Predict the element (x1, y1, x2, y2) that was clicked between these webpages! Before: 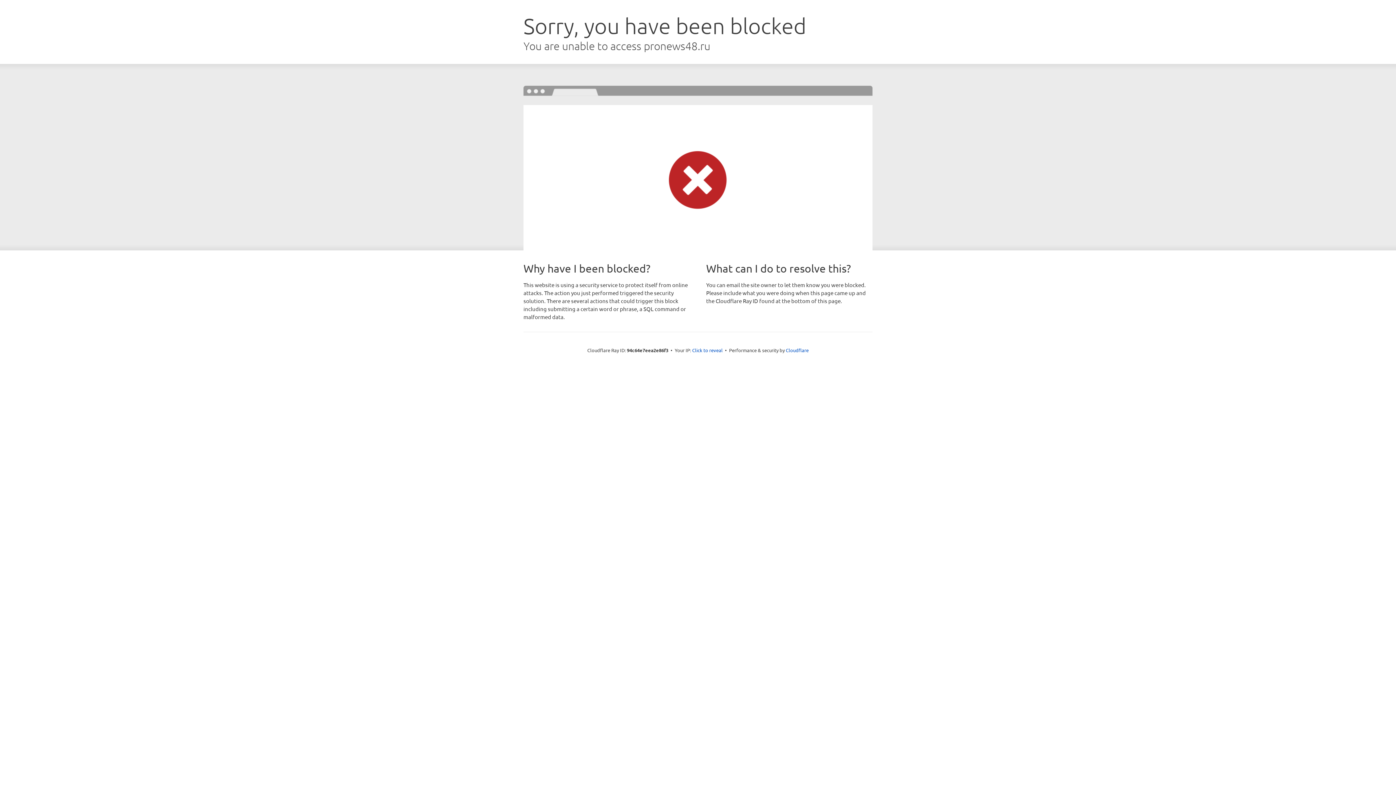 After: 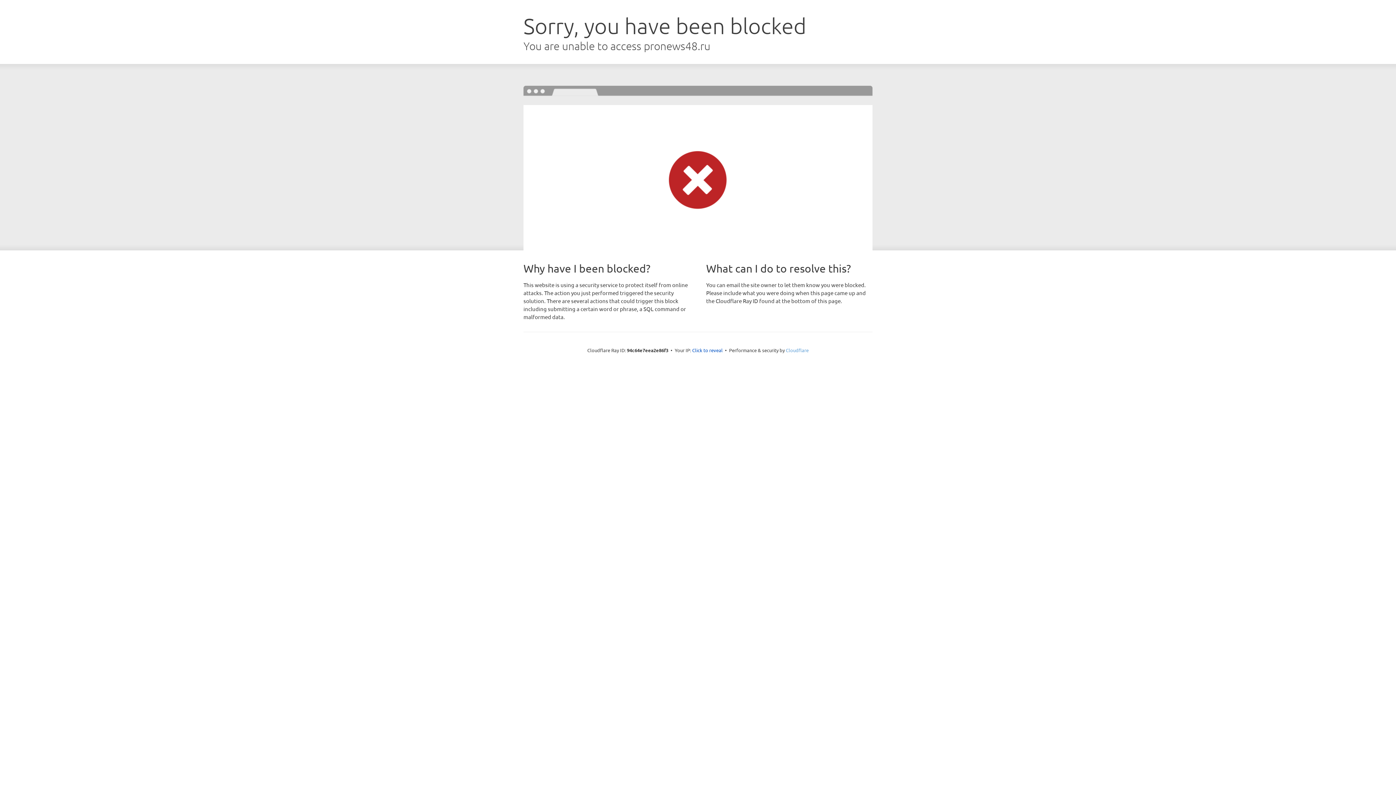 Action: label: Cloudflare bbox: (786, 347, 808, 353)